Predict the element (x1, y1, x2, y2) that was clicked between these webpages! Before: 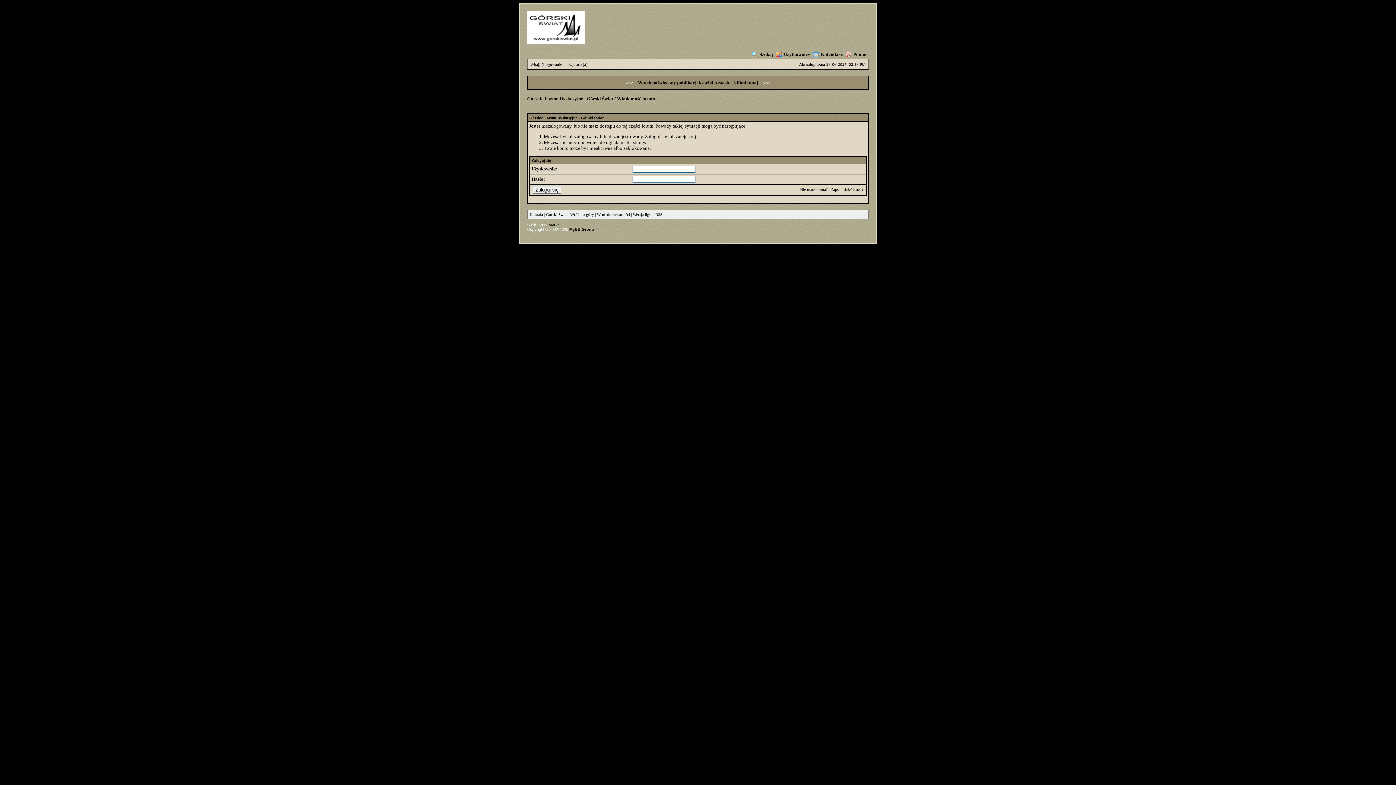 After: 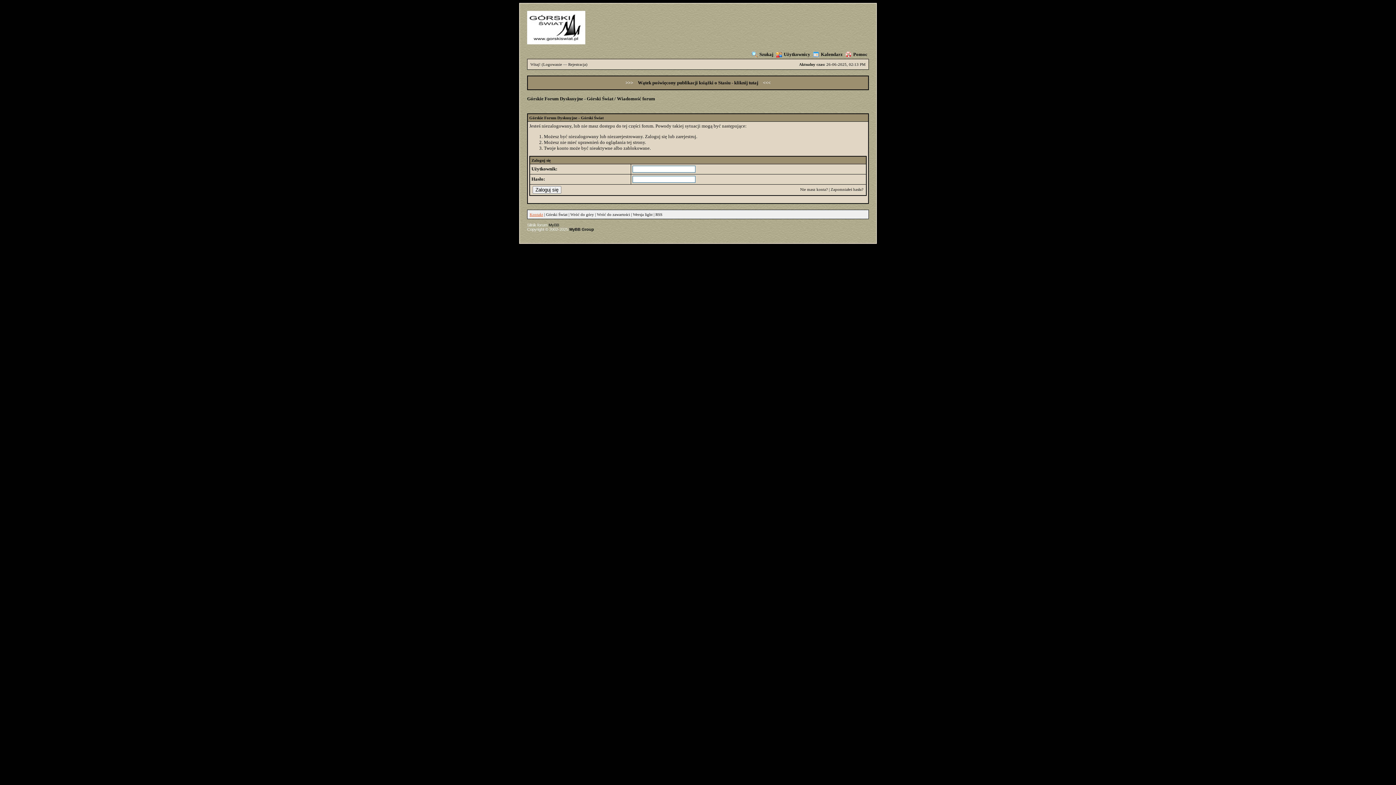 Action: bbox: (529, 212, 543, 216) label: Kontakt